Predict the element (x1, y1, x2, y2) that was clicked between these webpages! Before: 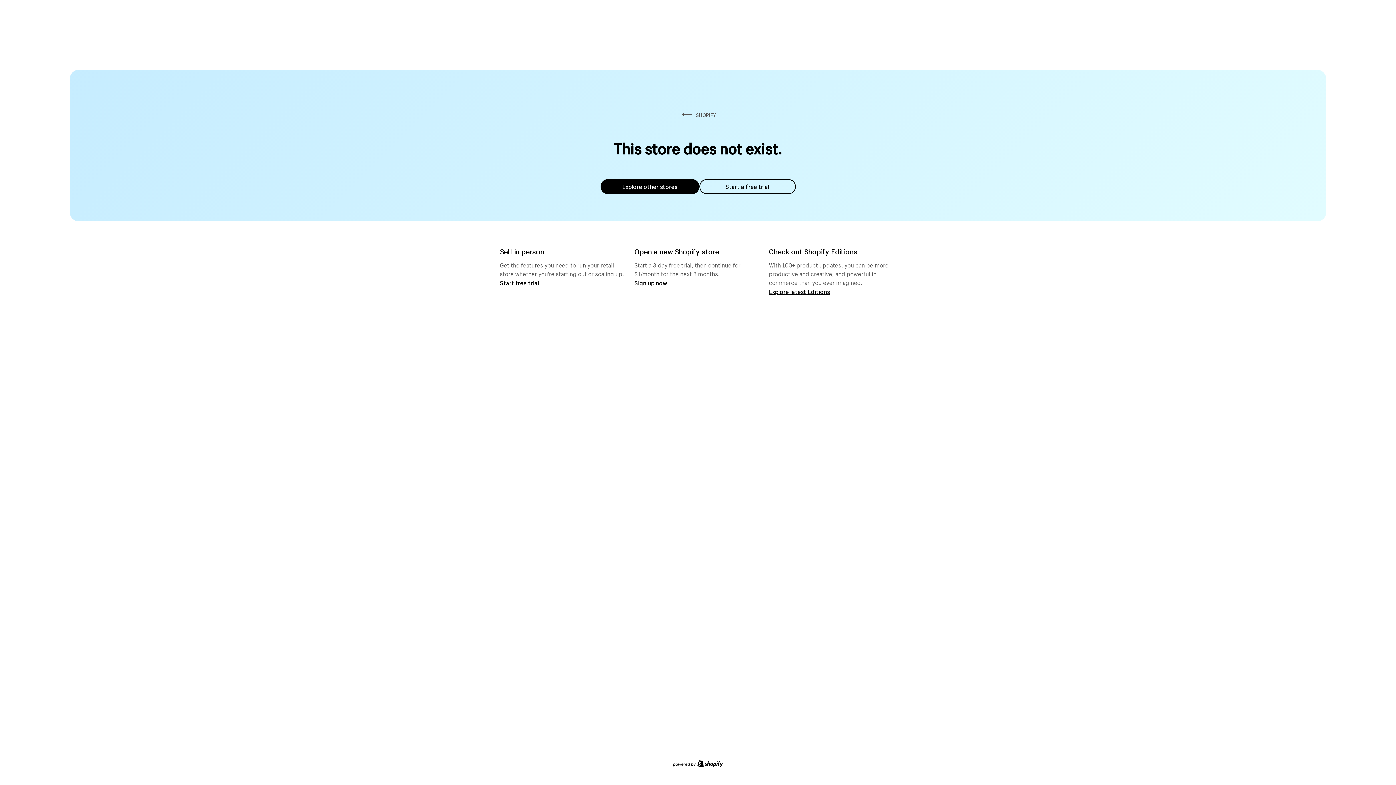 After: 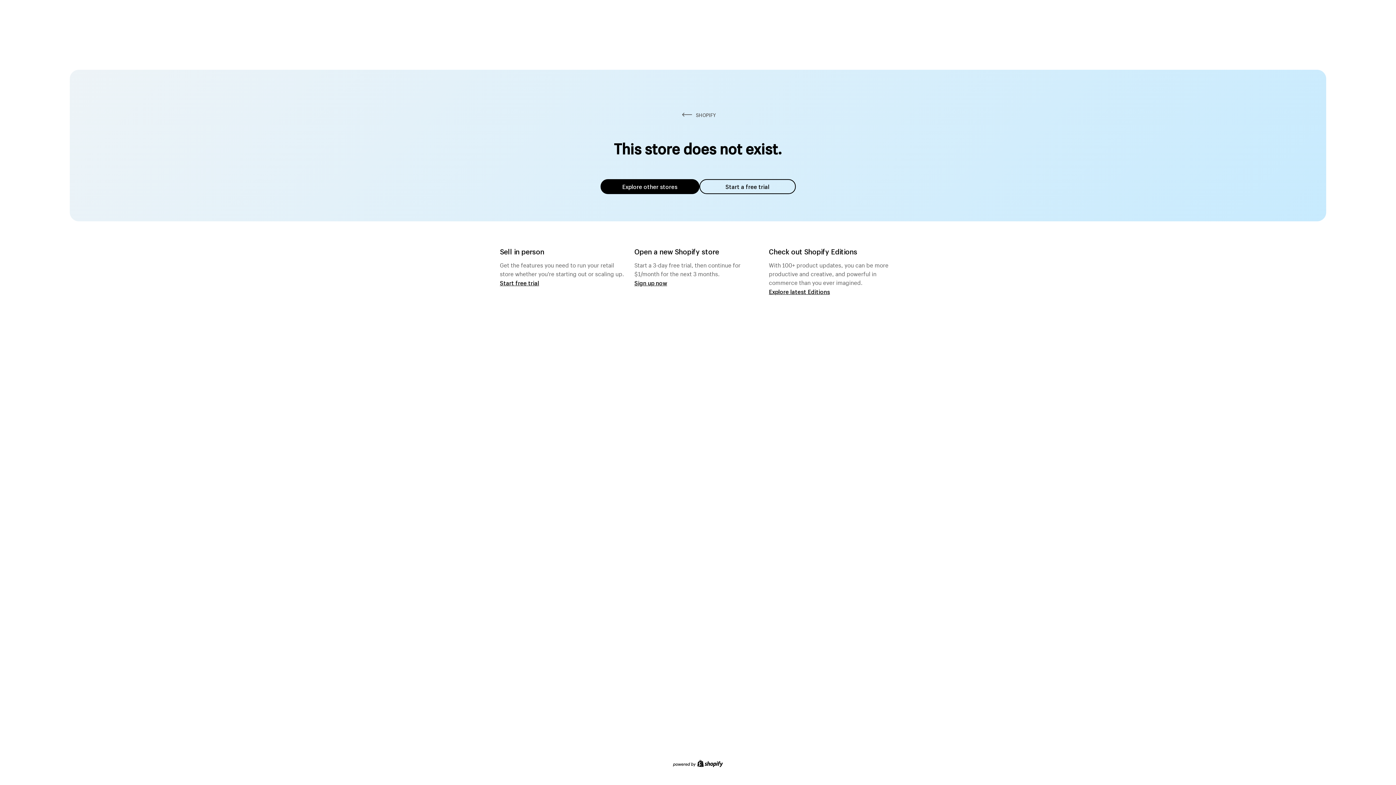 Action: bbox: (600, 179, 699, 194) label: Explore other stores